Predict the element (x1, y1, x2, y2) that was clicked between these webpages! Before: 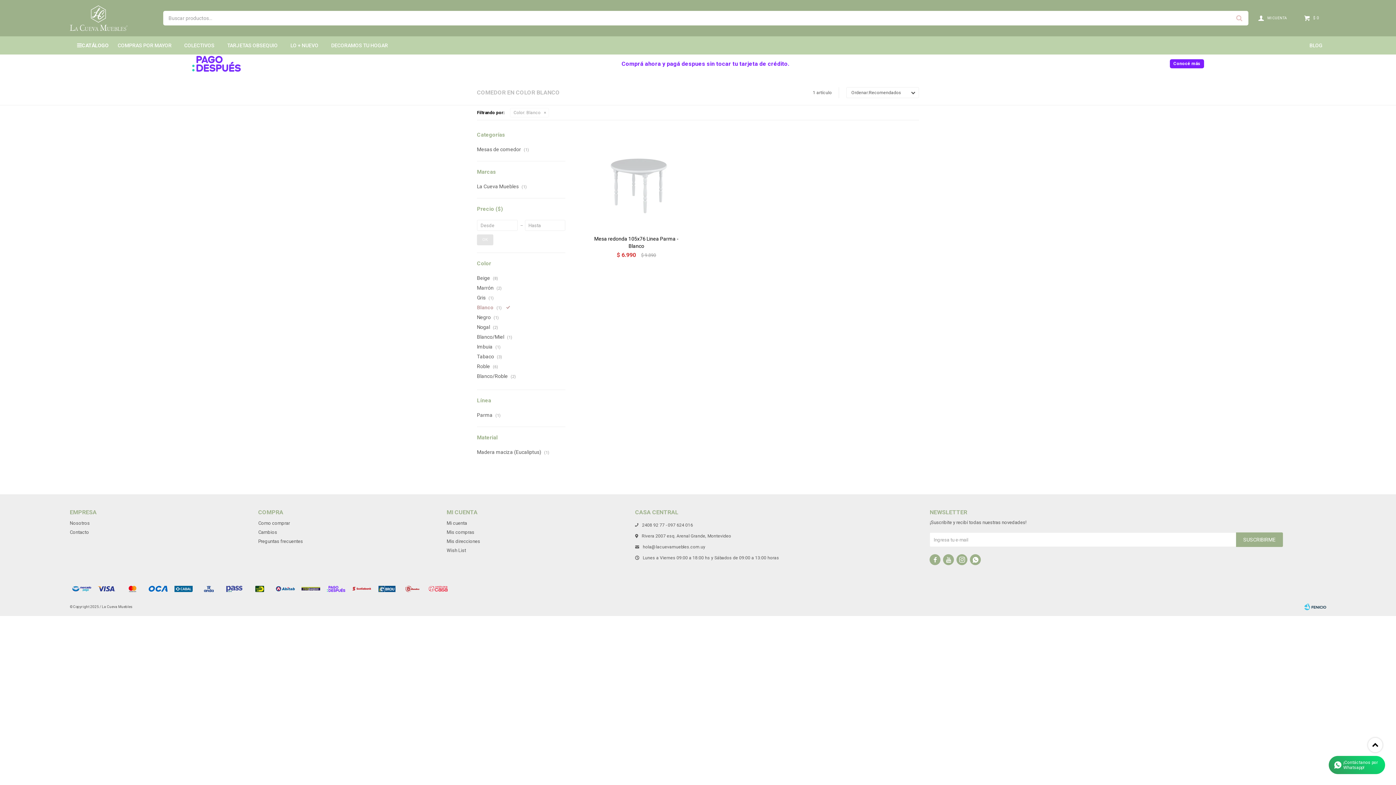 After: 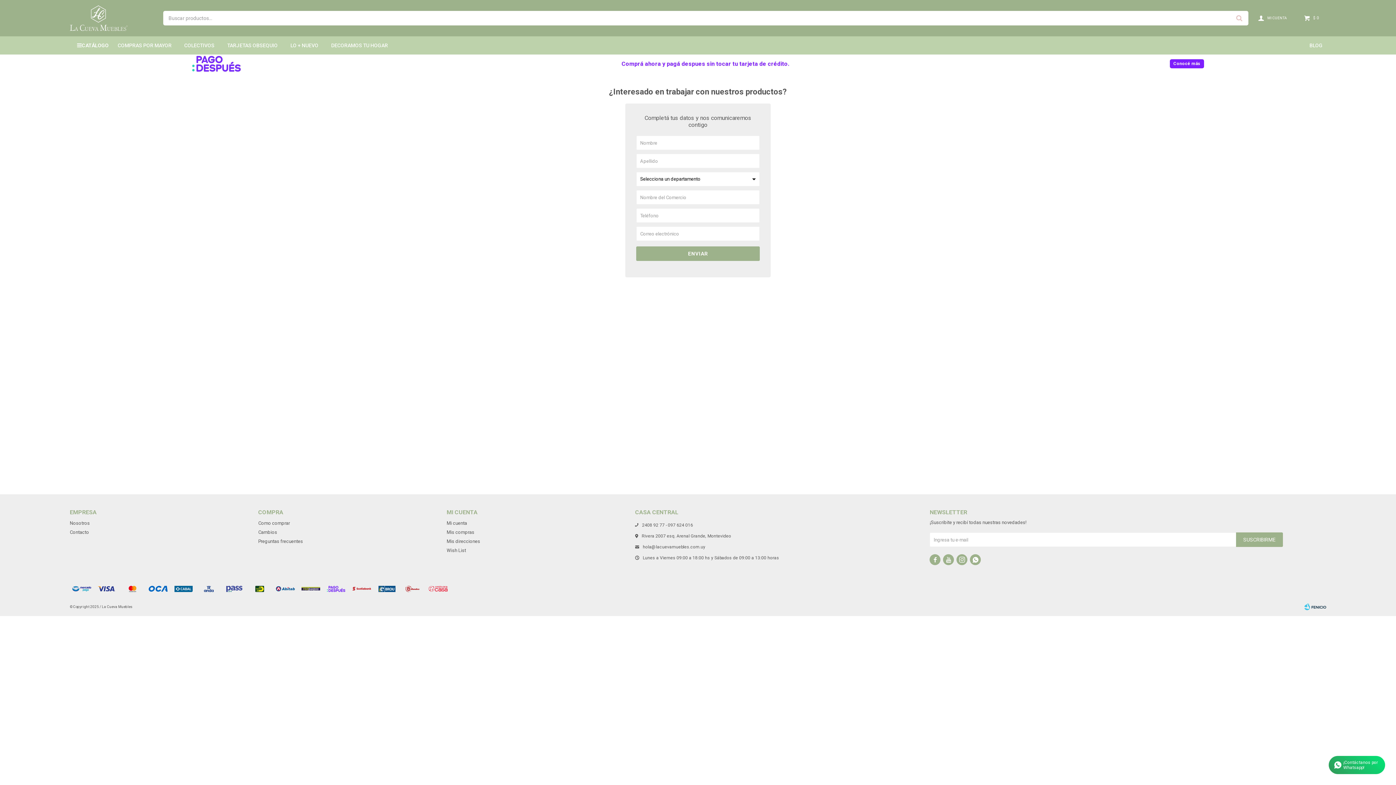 Action: label: COMPRAS POR MAYOR bbox: (114, 36, 175, 54)